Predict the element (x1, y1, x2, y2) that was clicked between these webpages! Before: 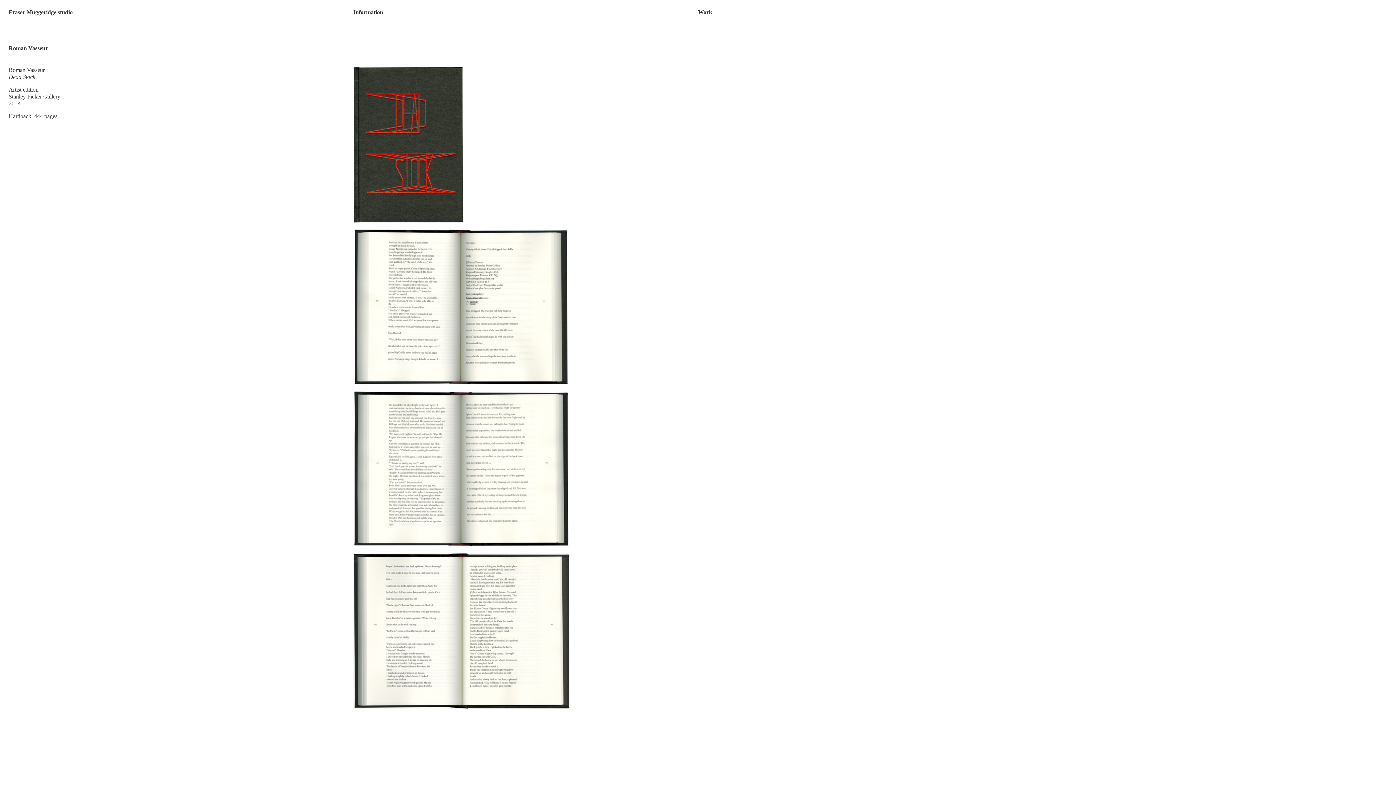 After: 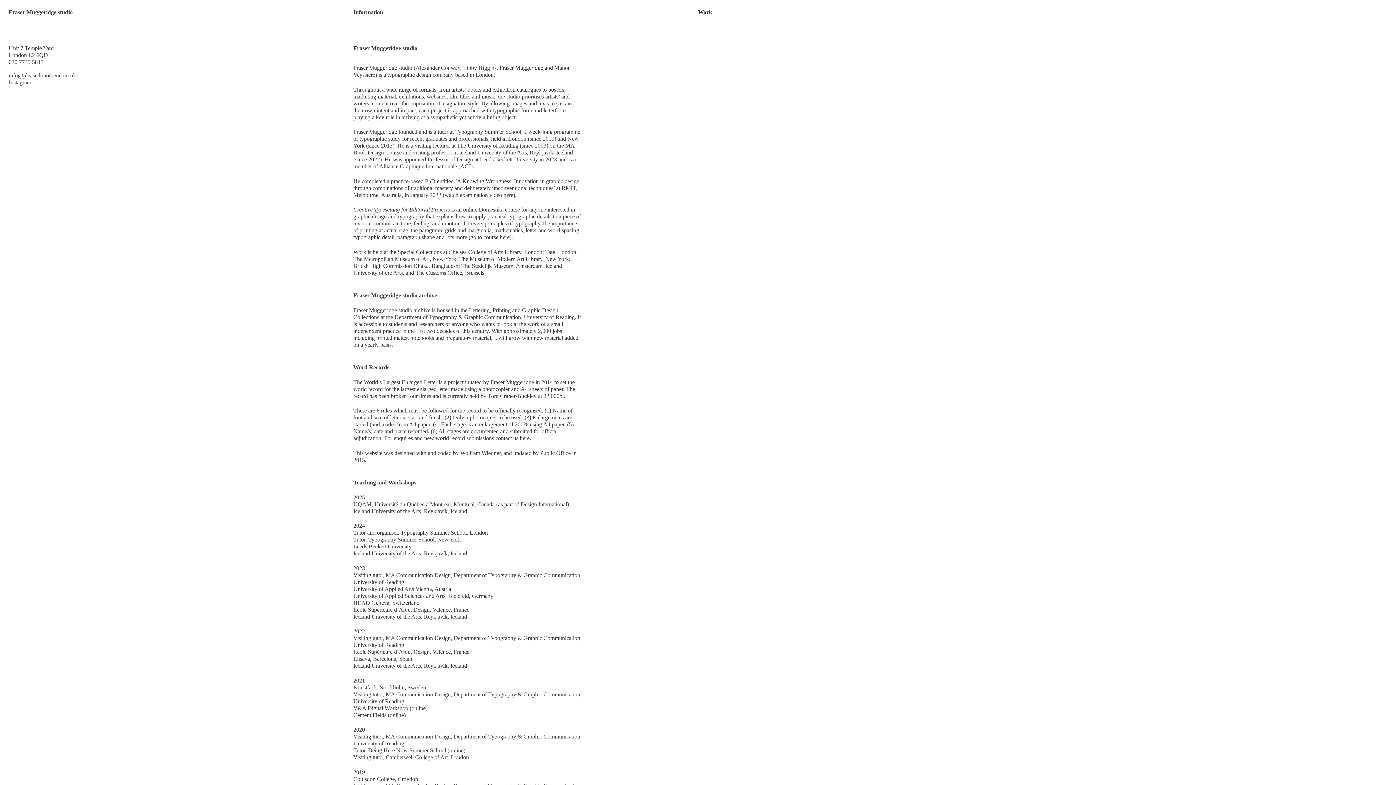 Action: label: Information bbox: (353, 9, 383, 15)